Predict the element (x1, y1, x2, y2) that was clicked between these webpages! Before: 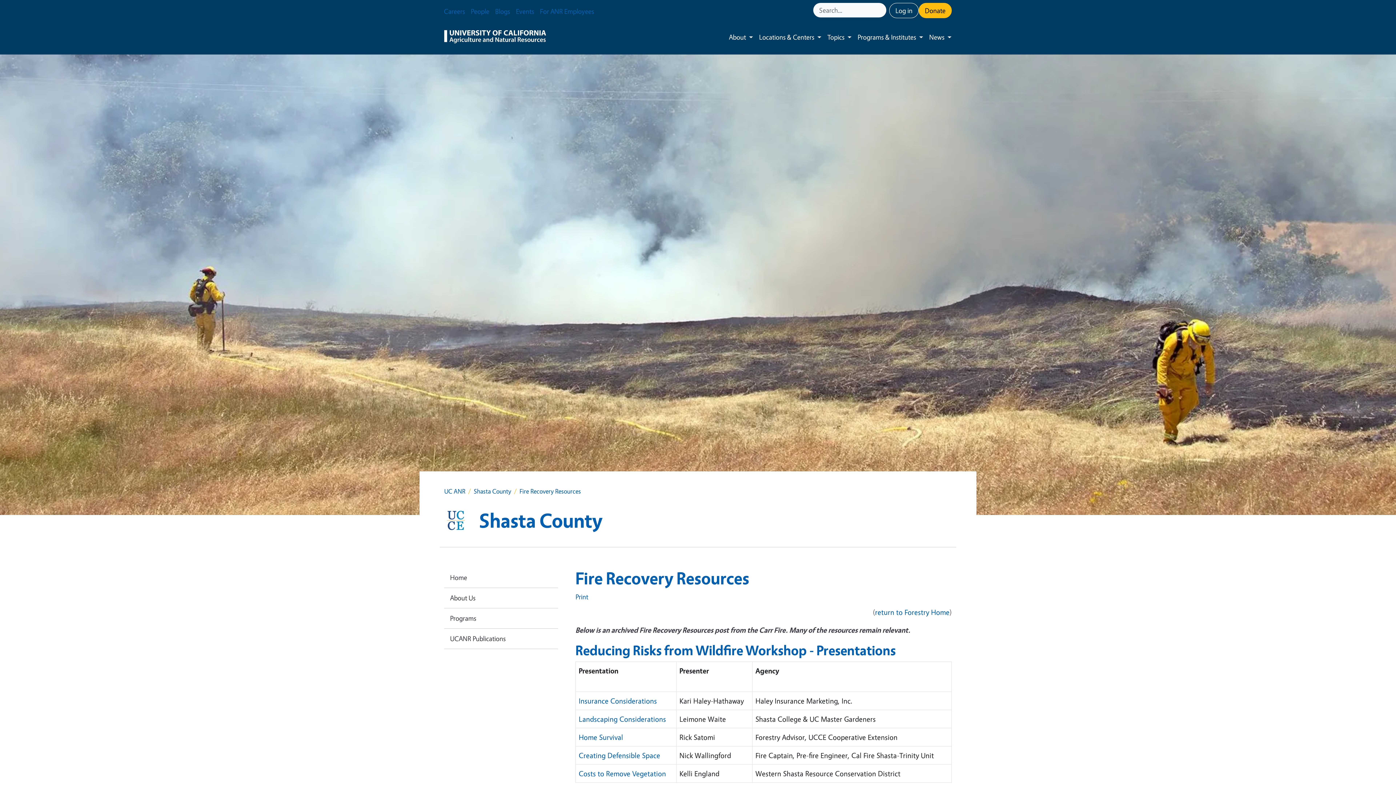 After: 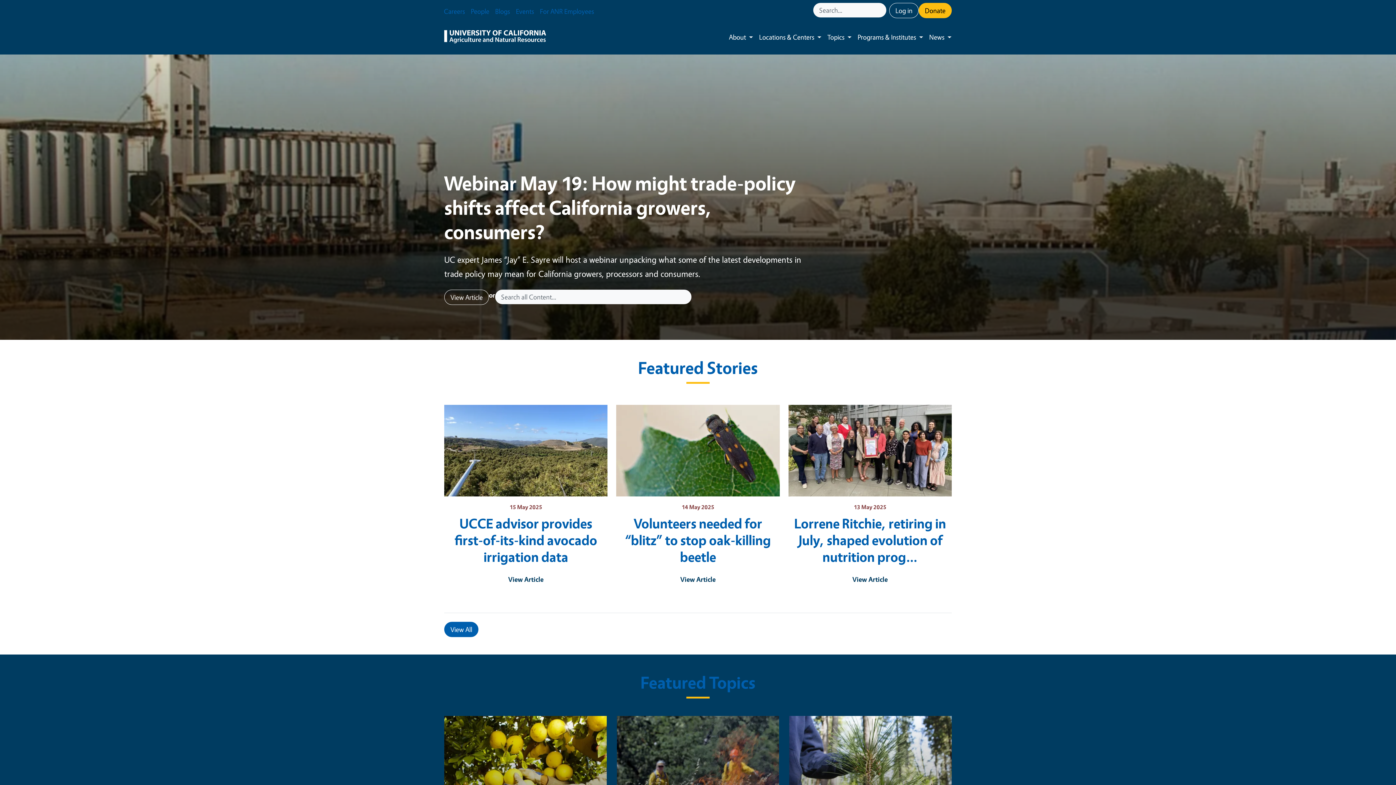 Action: bbox: (444, 487, 465, 495) label: UC ANR